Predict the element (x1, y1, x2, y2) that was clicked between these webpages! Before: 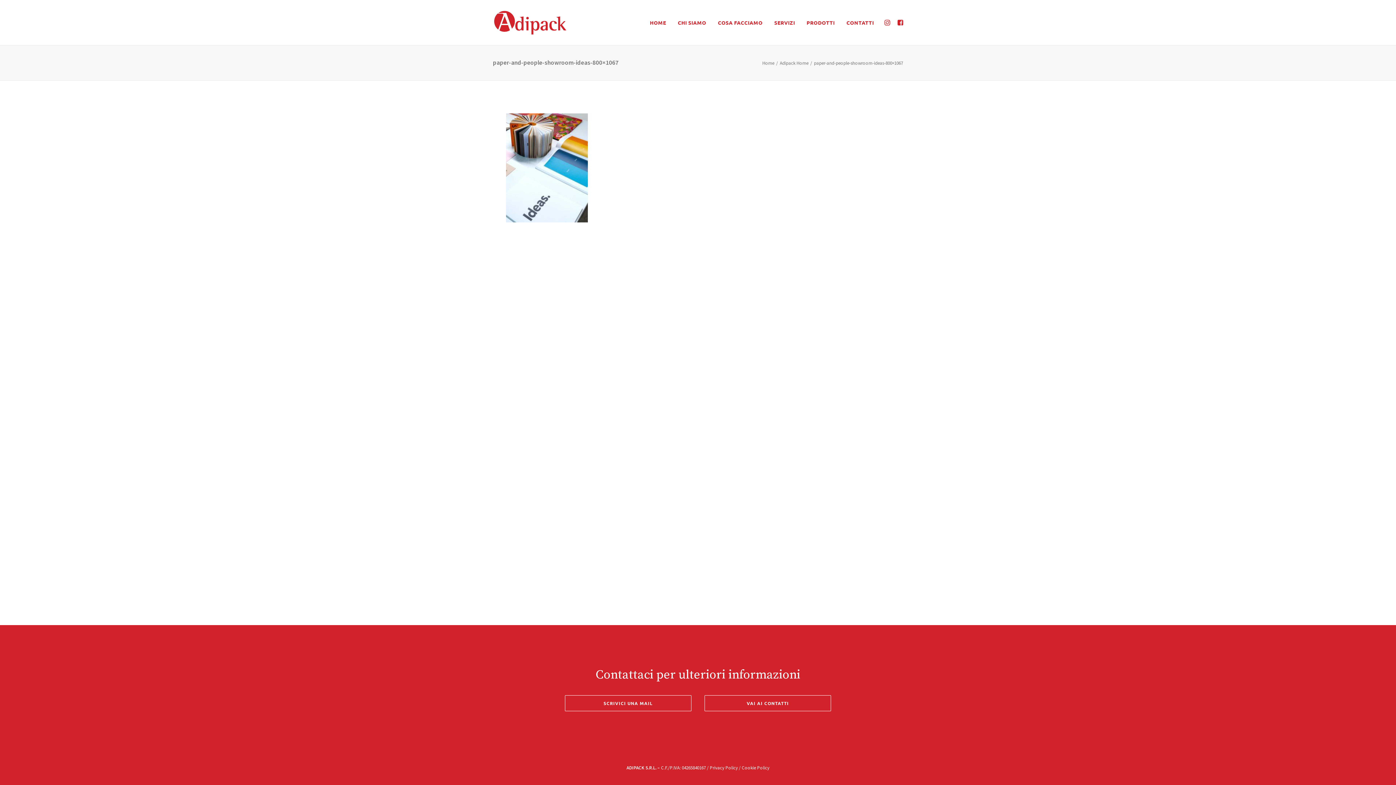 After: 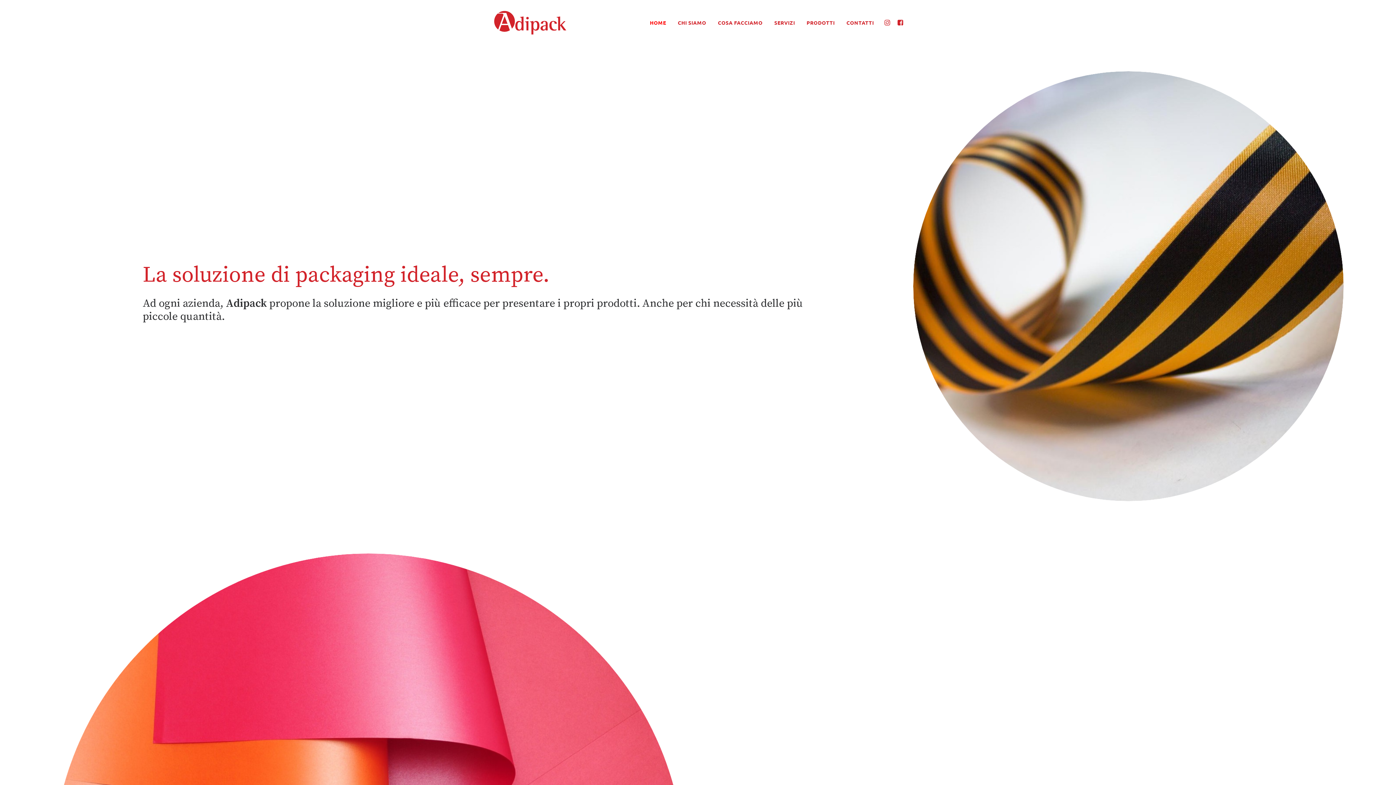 Action: bbox: (493, 9, 567, 35) label: Adipack